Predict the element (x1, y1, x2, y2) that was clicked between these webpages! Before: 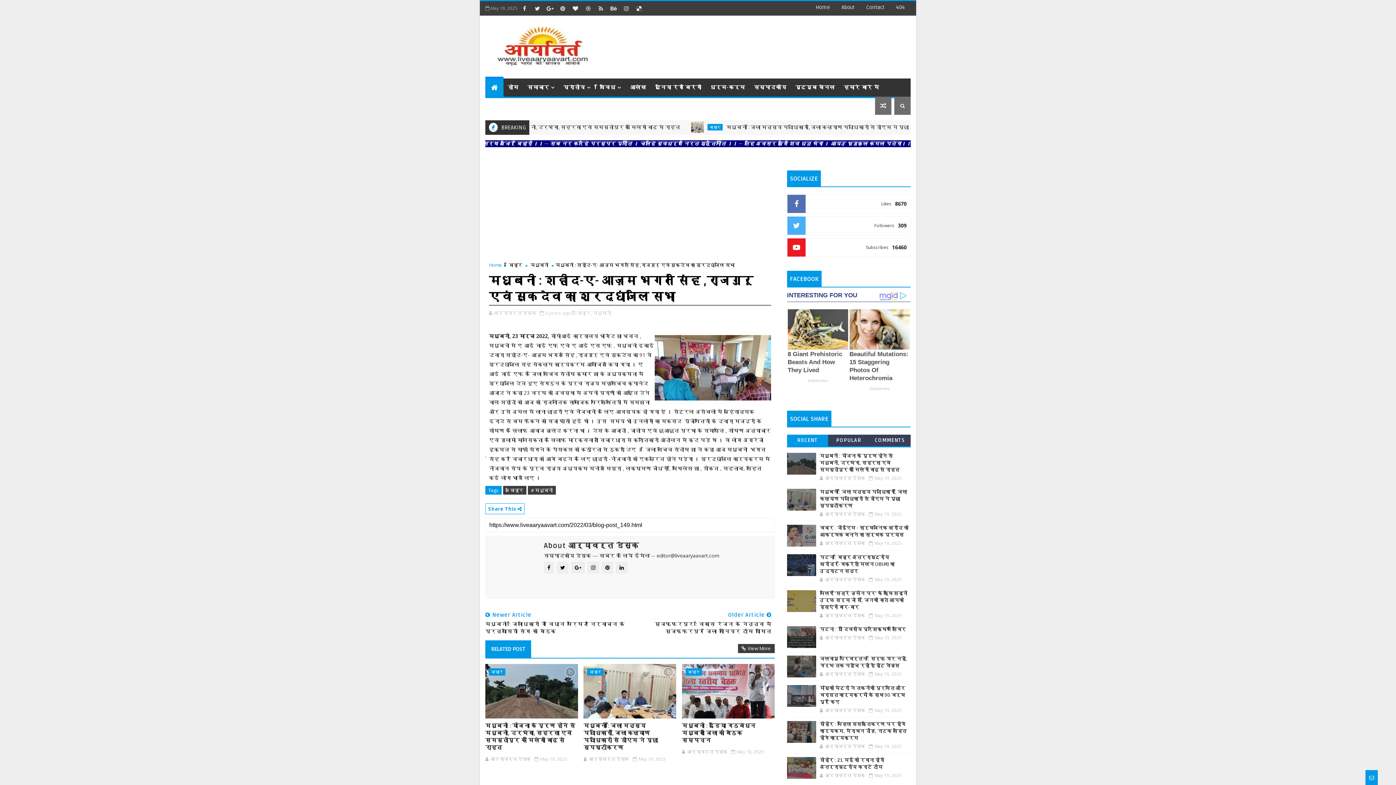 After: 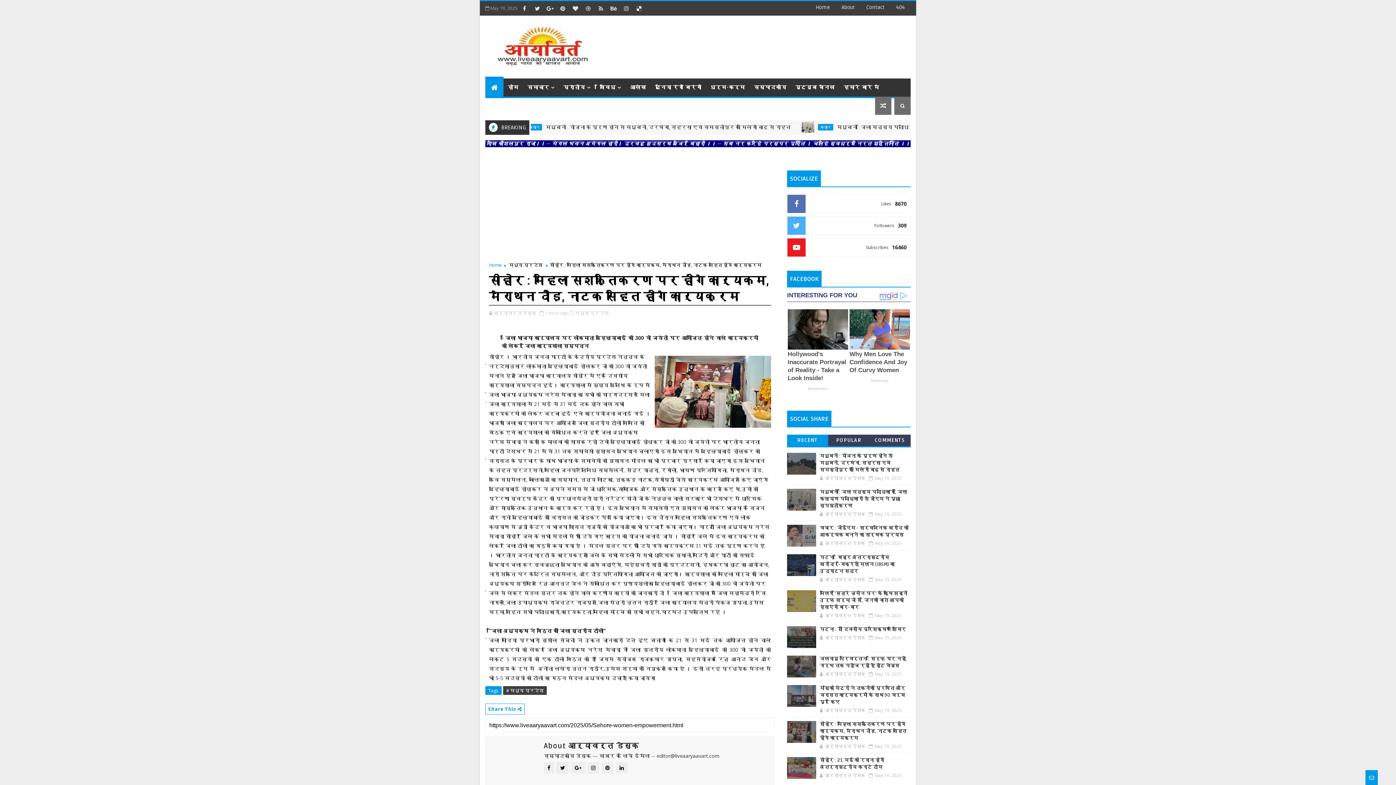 Action: bbox: (787, 721, 816, 743)